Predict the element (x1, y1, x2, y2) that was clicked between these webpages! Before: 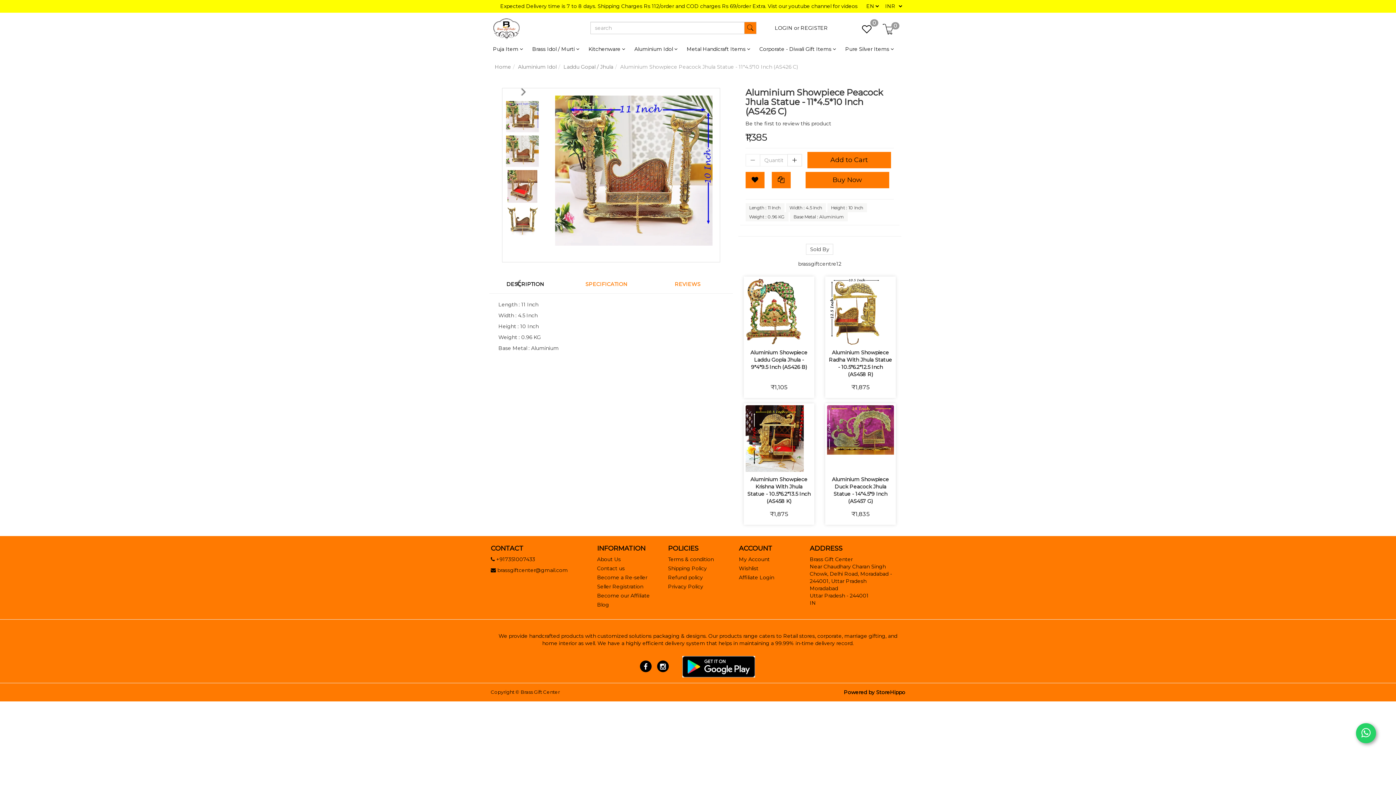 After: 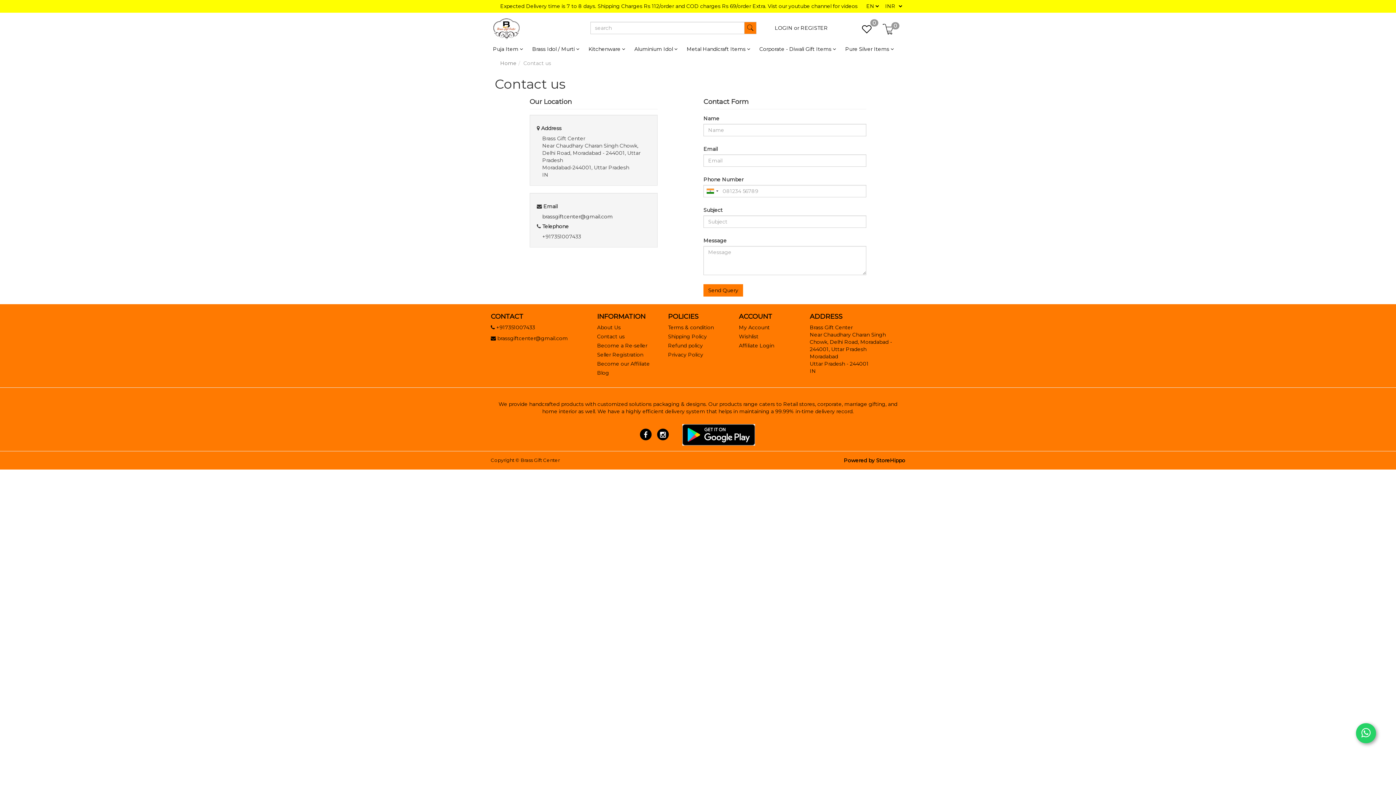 Action: bbox: (597, 565, 624, 572) label: Contact us